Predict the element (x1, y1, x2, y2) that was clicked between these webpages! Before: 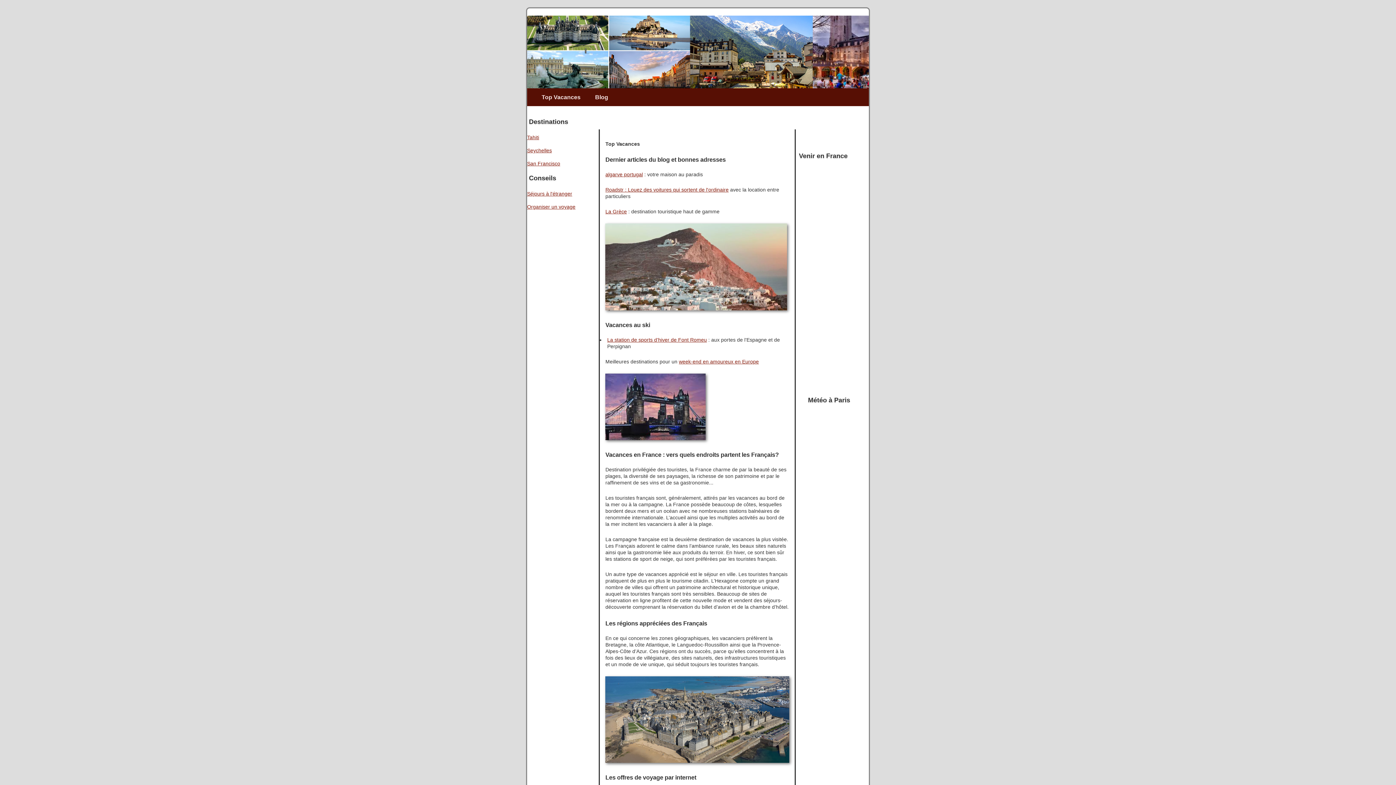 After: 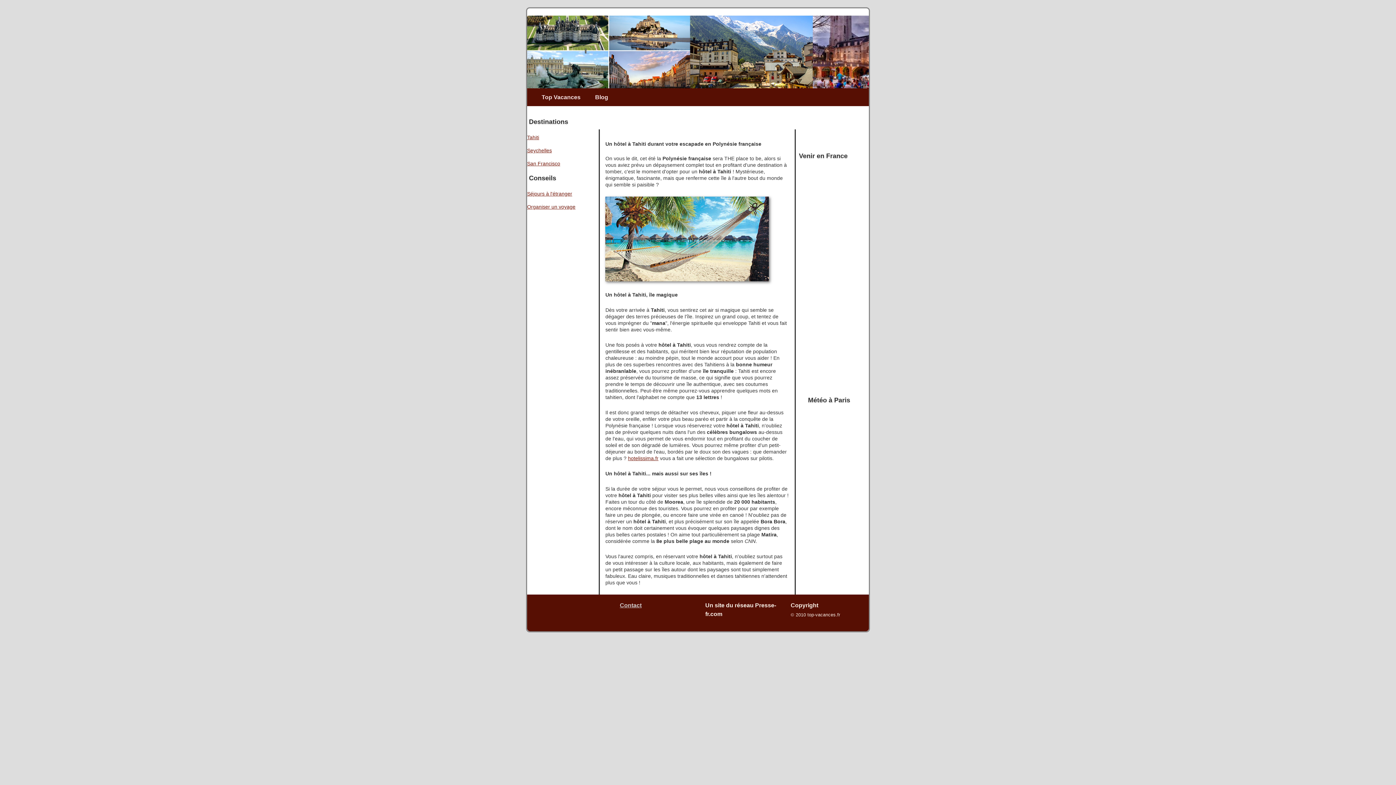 Action: bbox: (527, 134, 539, 140) label: Tahiti